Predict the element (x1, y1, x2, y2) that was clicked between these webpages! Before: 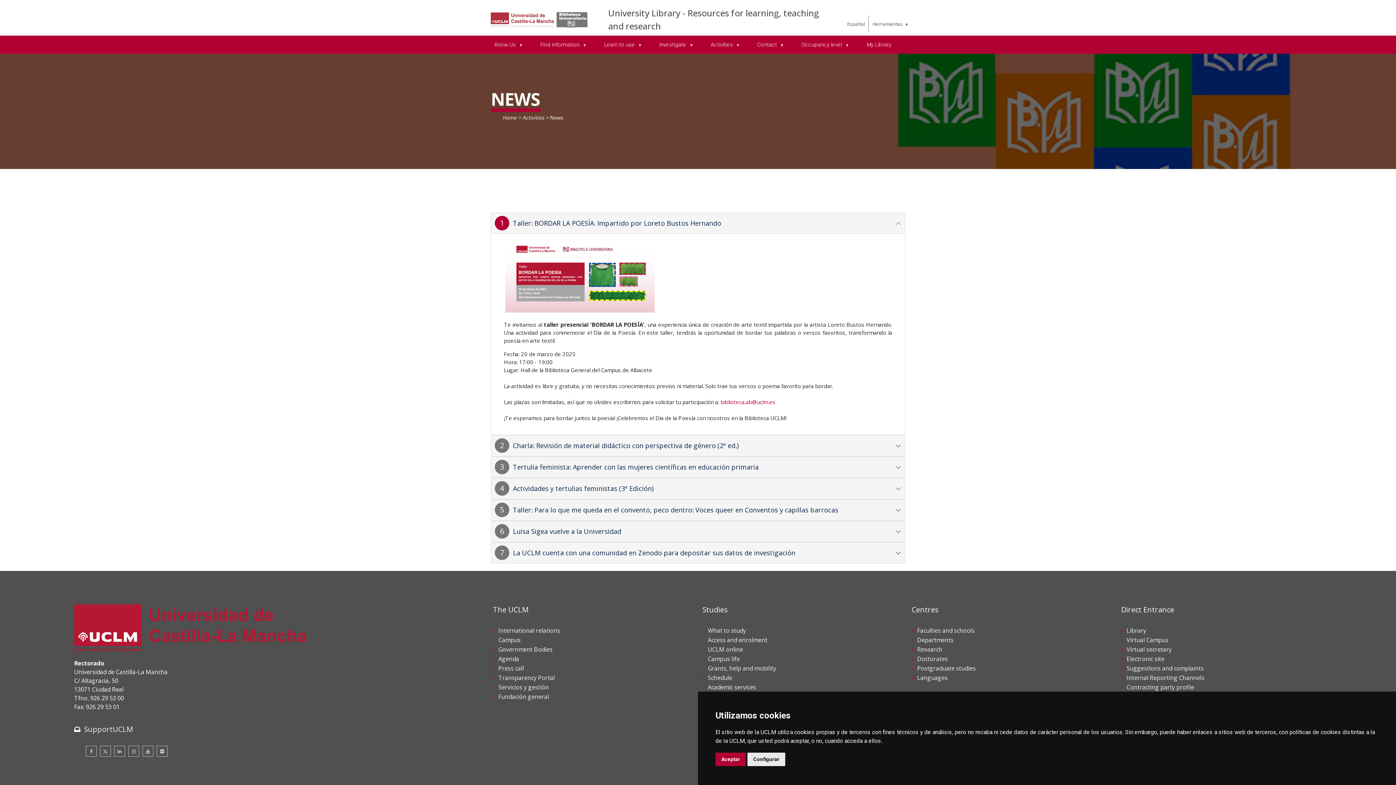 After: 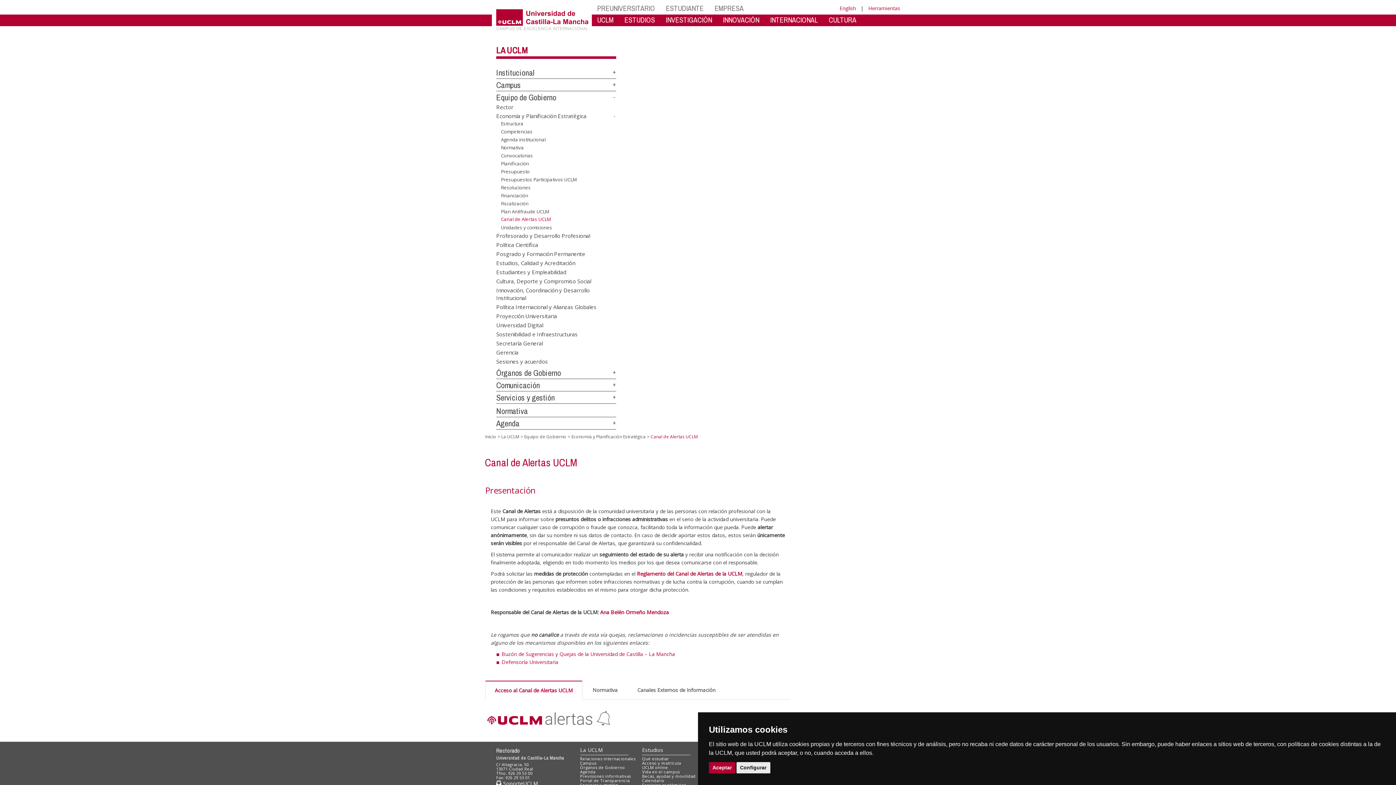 Action: label: Internal Reporting Channels bbox: (1126, 674, 1204, 682)